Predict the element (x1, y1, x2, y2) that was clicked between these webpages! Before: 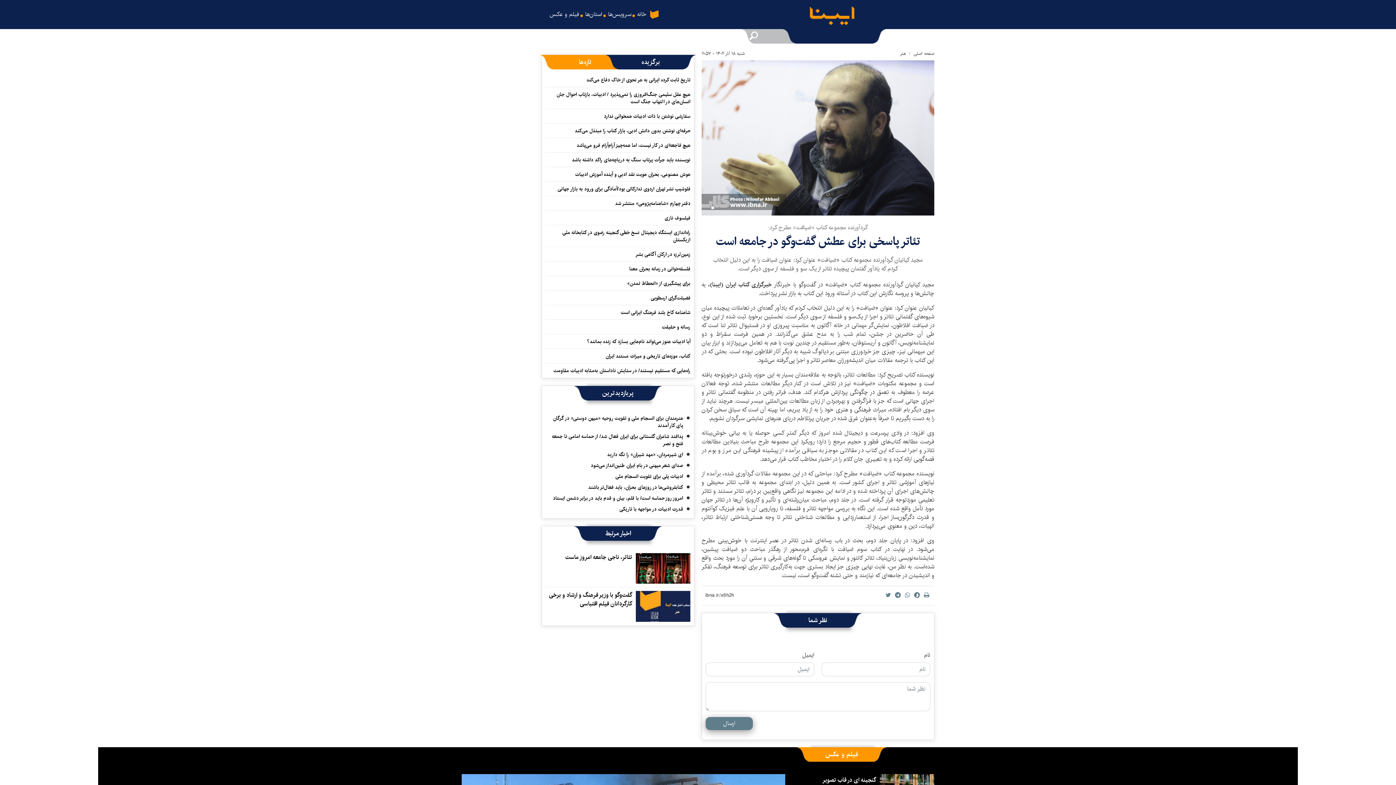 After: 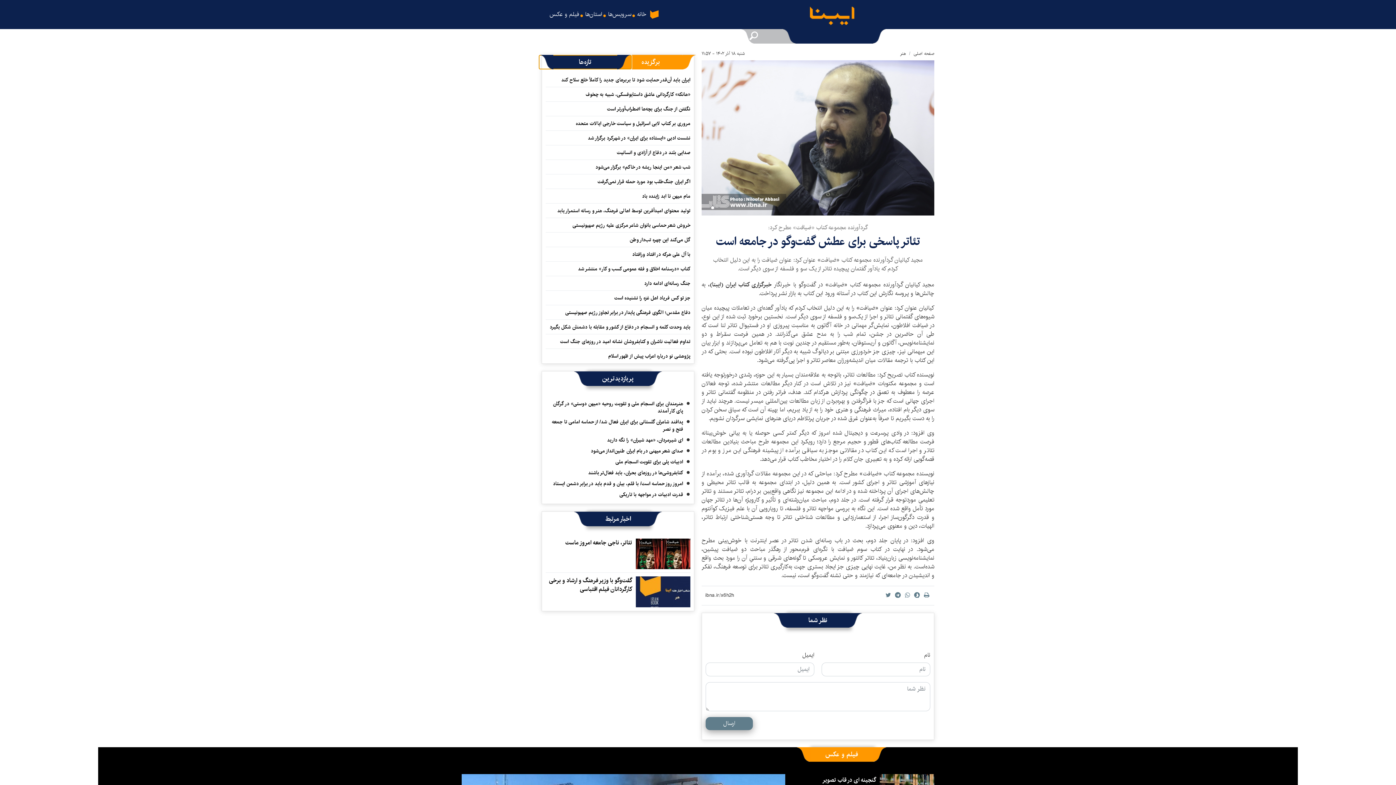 Action: label: تازه‌ها bbox: (552, 54, 618, 69)